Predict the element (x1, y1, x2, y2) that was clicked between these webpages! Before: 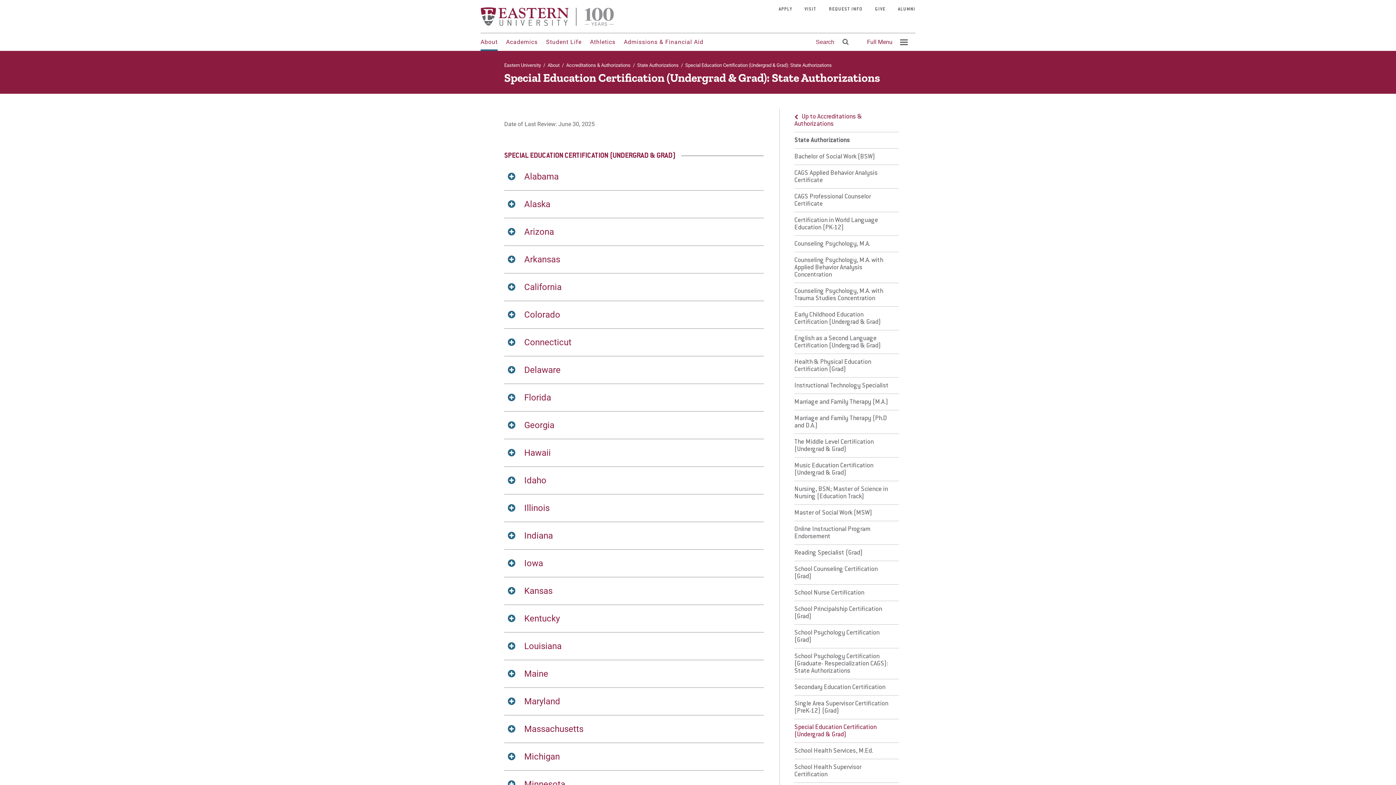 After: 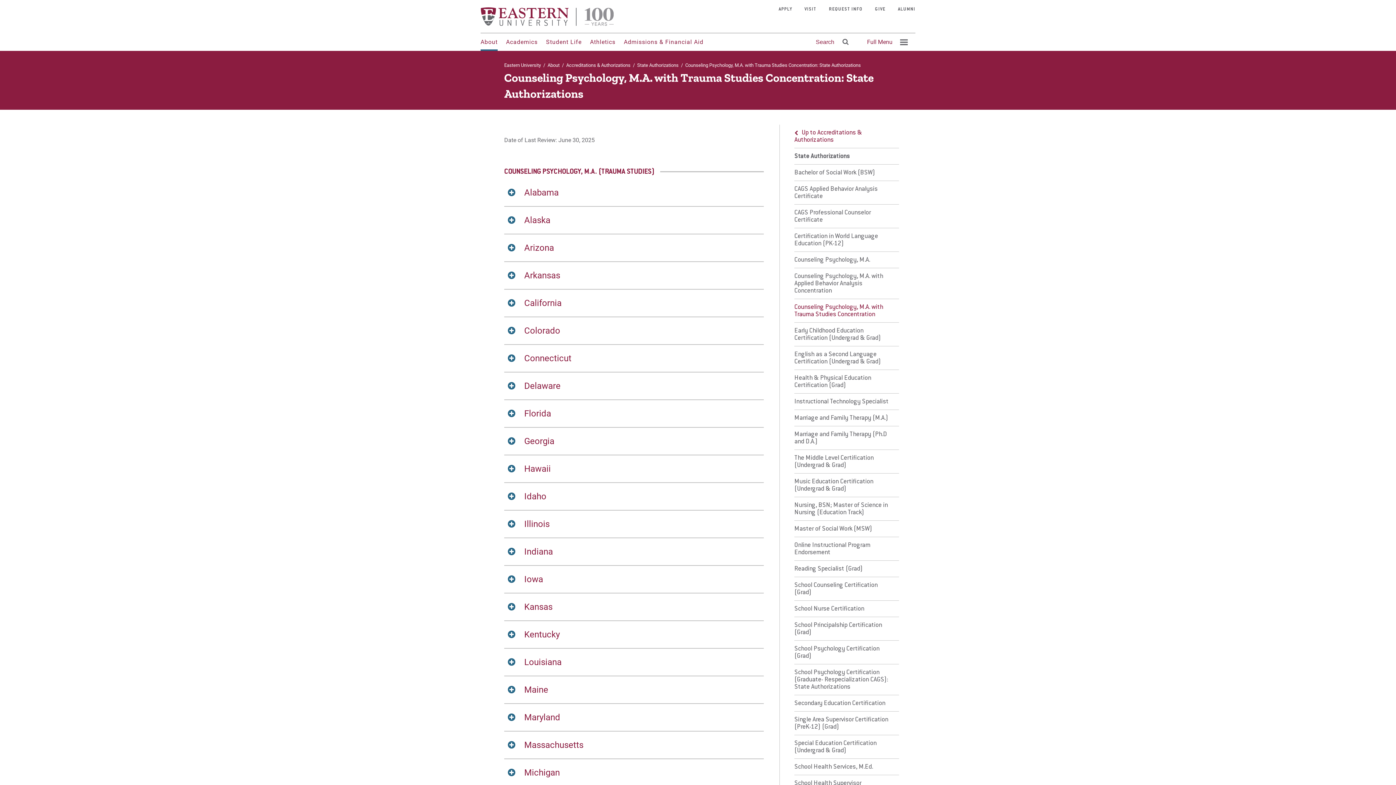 Action: label: Counseling Psychology, M.A. with Trauma Studies Concentration bbox: (794, 283, 899, 306)